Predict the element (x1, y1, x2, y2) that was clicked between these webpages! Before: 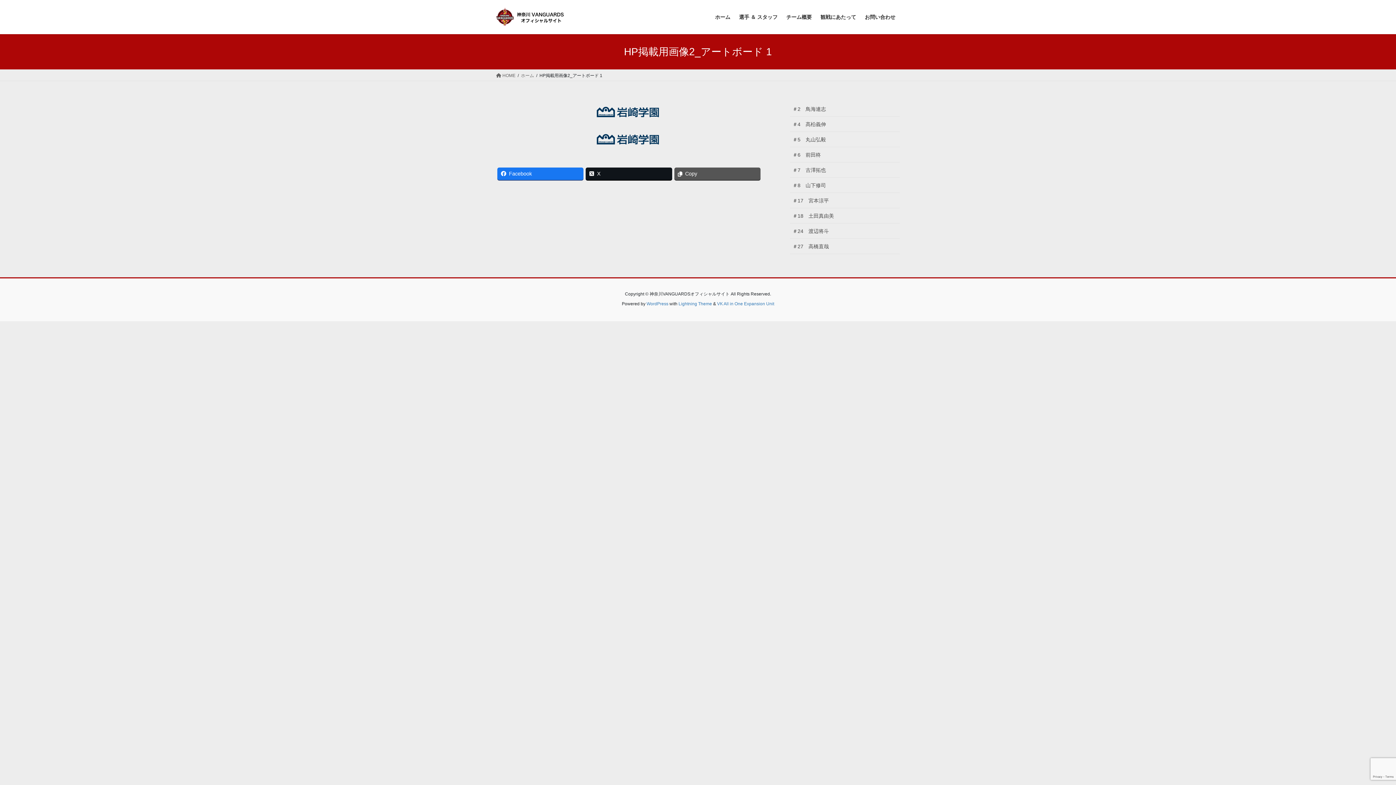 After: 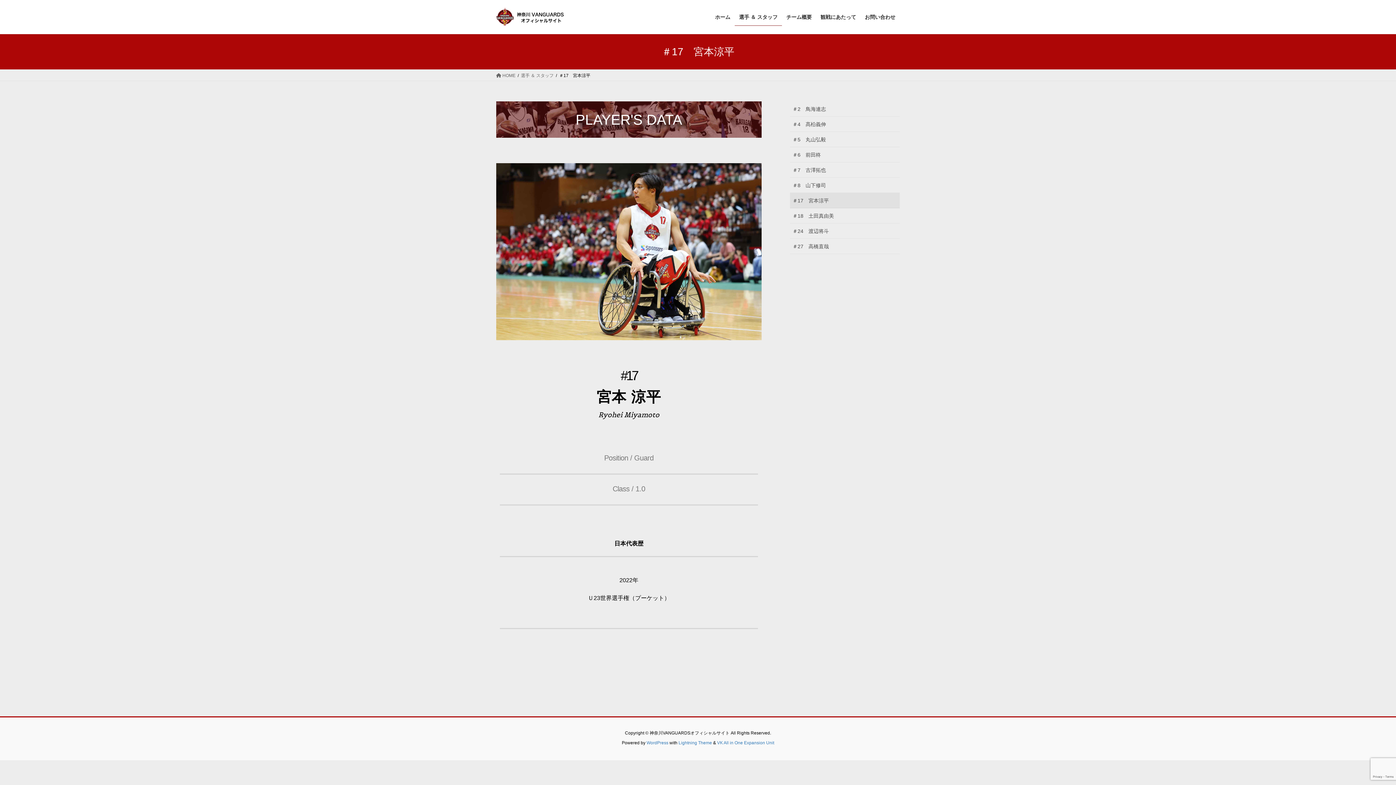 Action: label: ＃17　宮本涼平 bbox: (790, 193, 900, 208)